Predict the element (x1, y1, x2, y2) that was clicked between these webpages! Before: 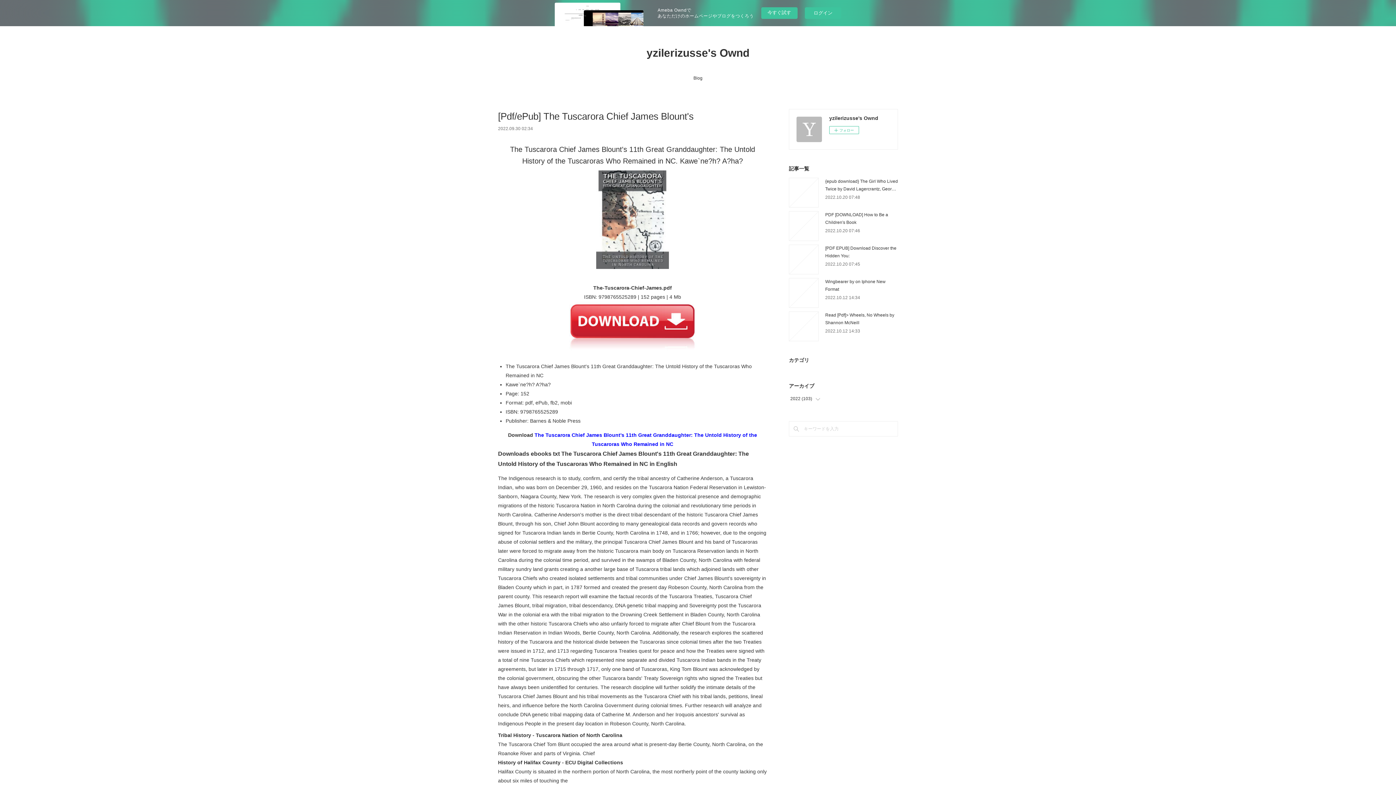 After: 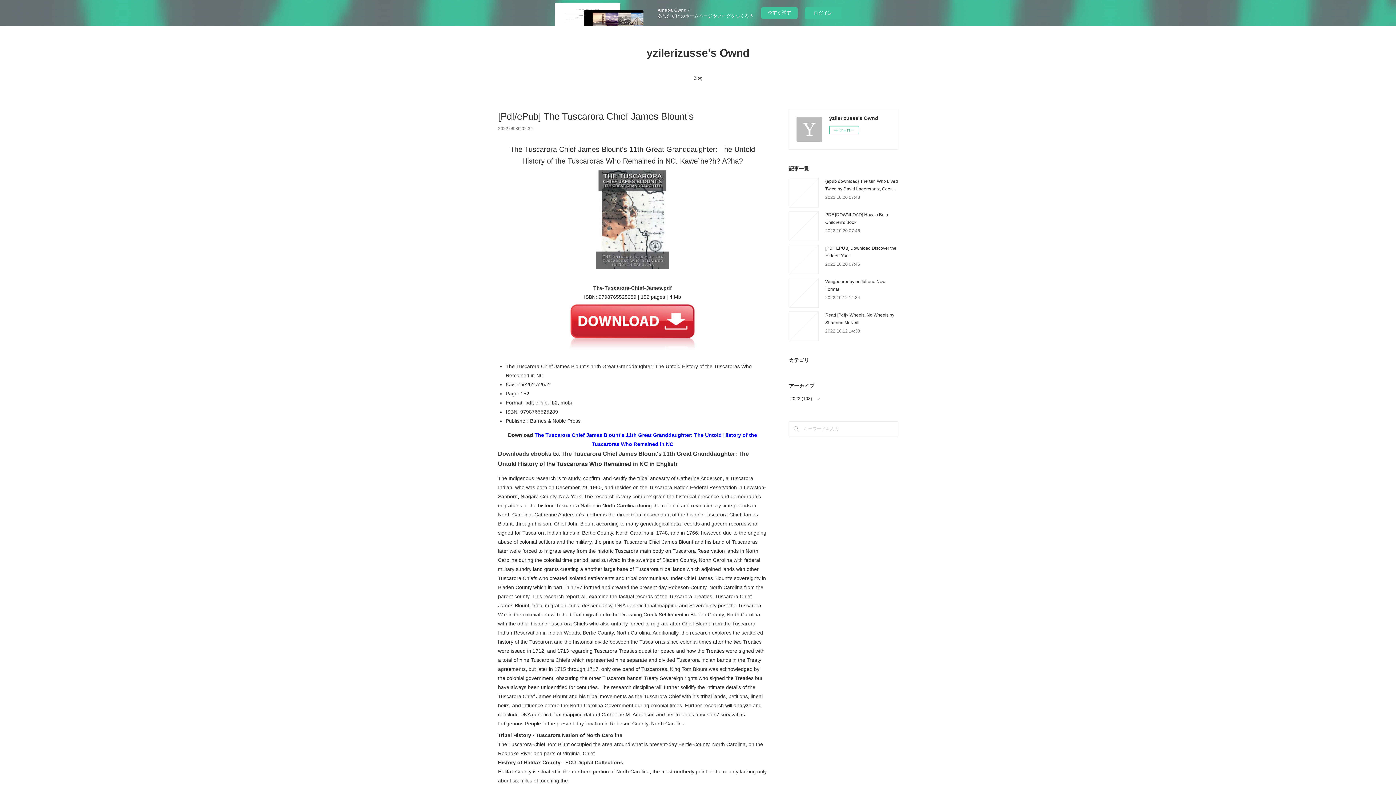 Action: bbox: (569, 349, 696, 355)